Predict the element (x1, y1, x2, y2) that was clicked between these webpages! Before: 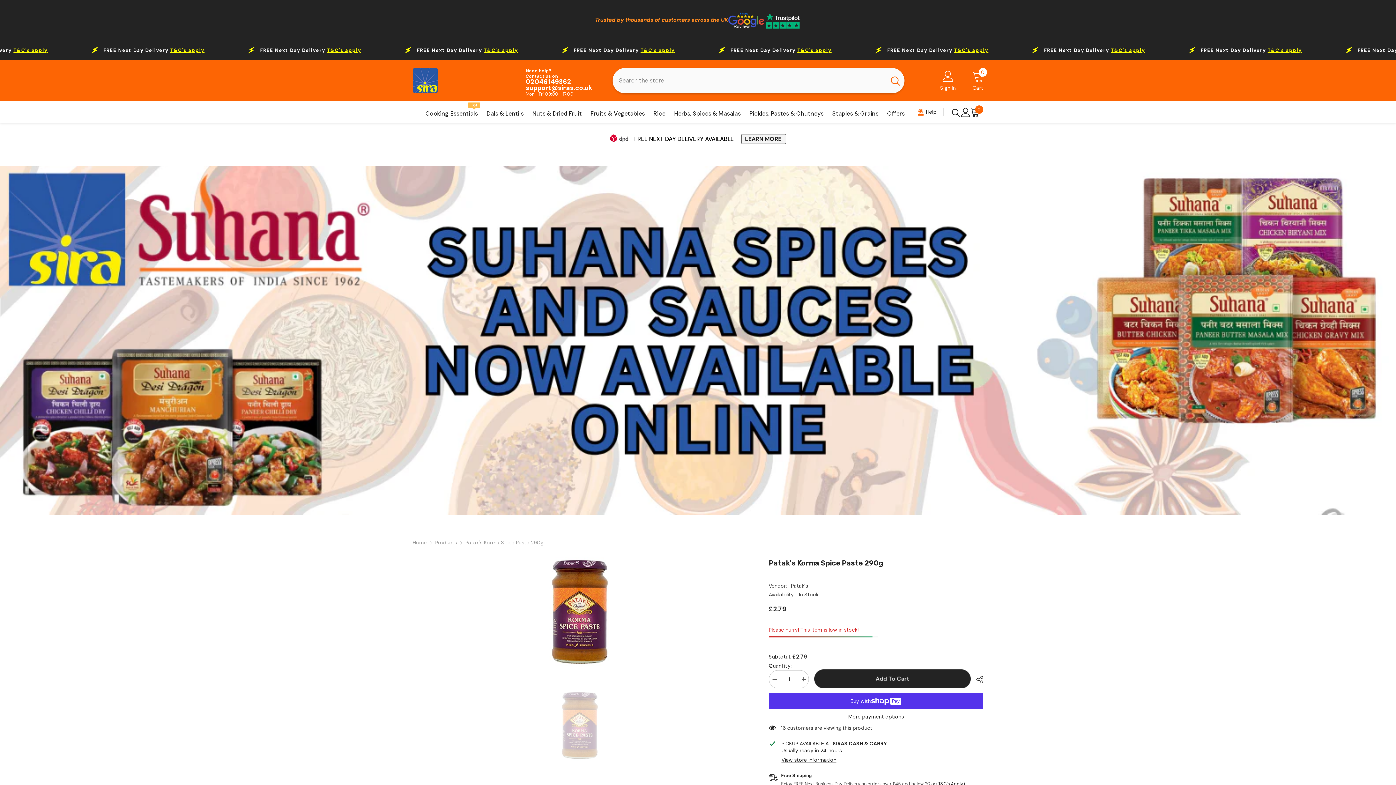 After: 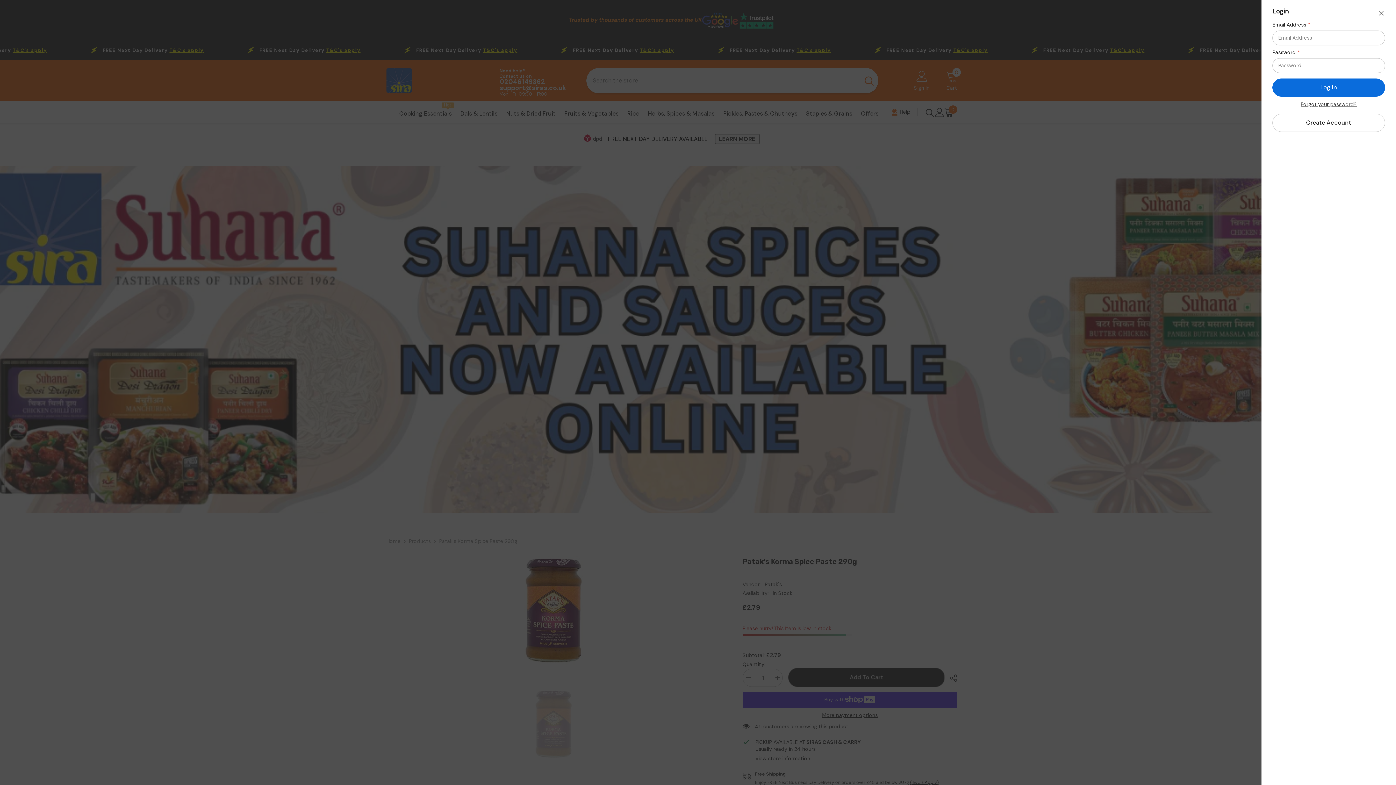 Action: bbox: (940, 70, 956, 90) label: Sign In